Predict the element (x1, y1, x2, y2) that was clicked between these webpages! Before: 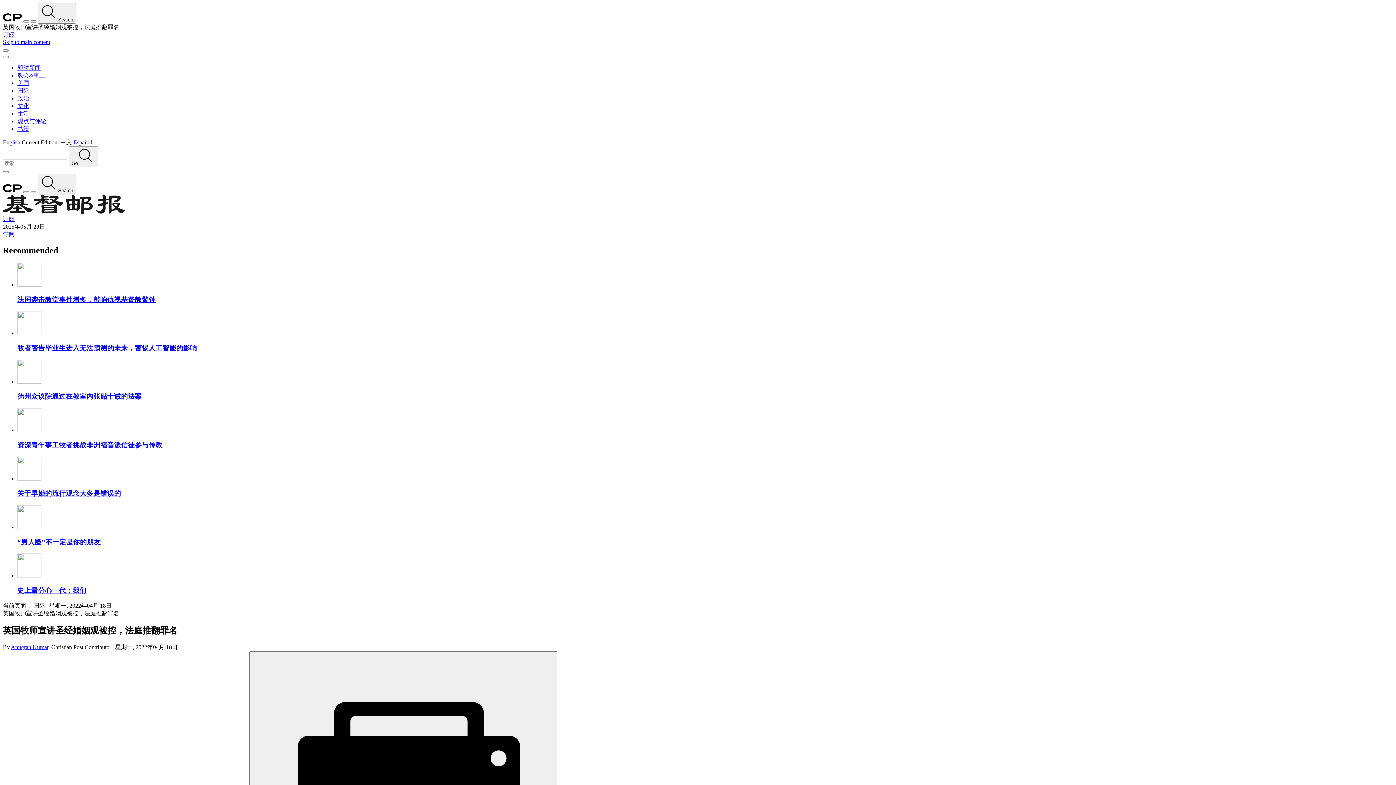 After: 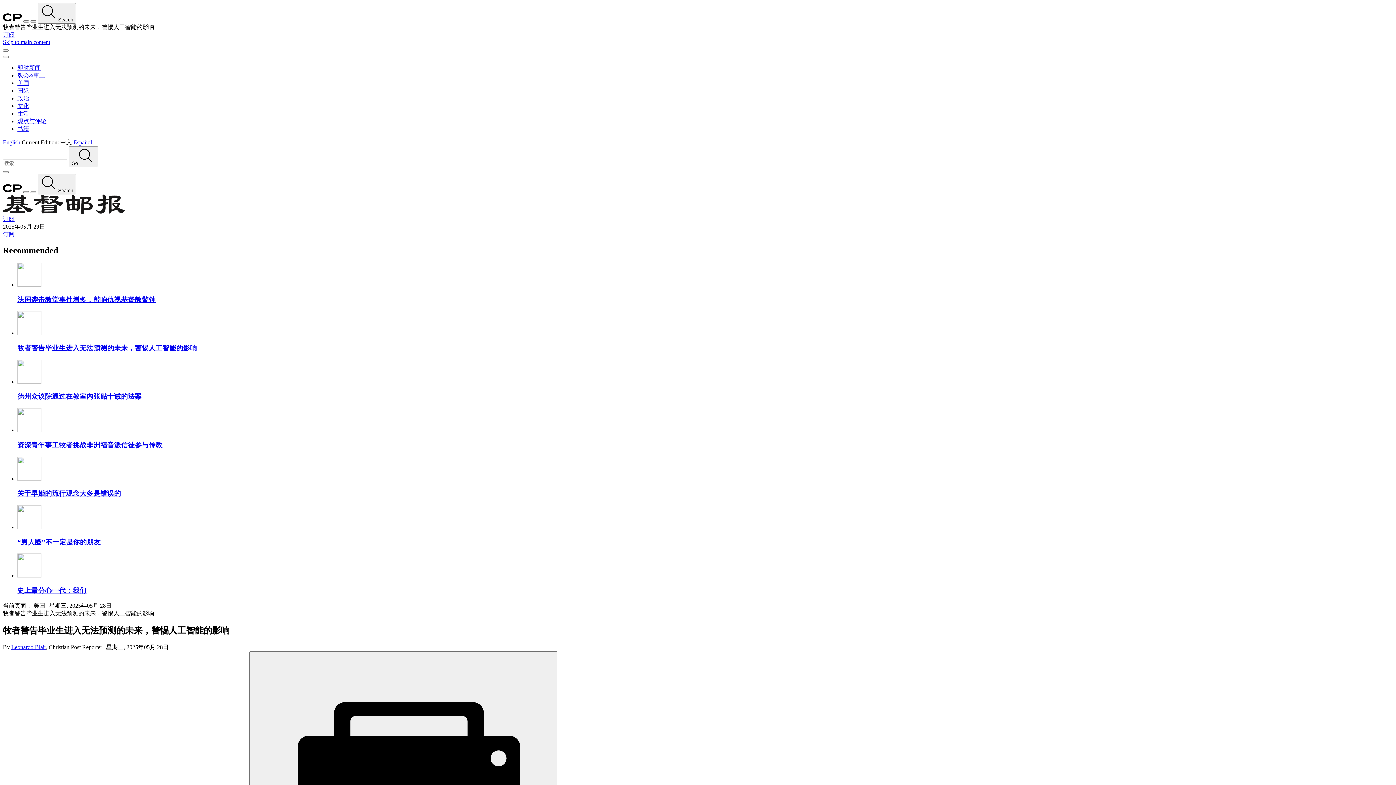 Action: label: 牧者警告毕业生进入无法预测的未来，警惕人工智能的影响 bbox: (17, 344, 197, 351)